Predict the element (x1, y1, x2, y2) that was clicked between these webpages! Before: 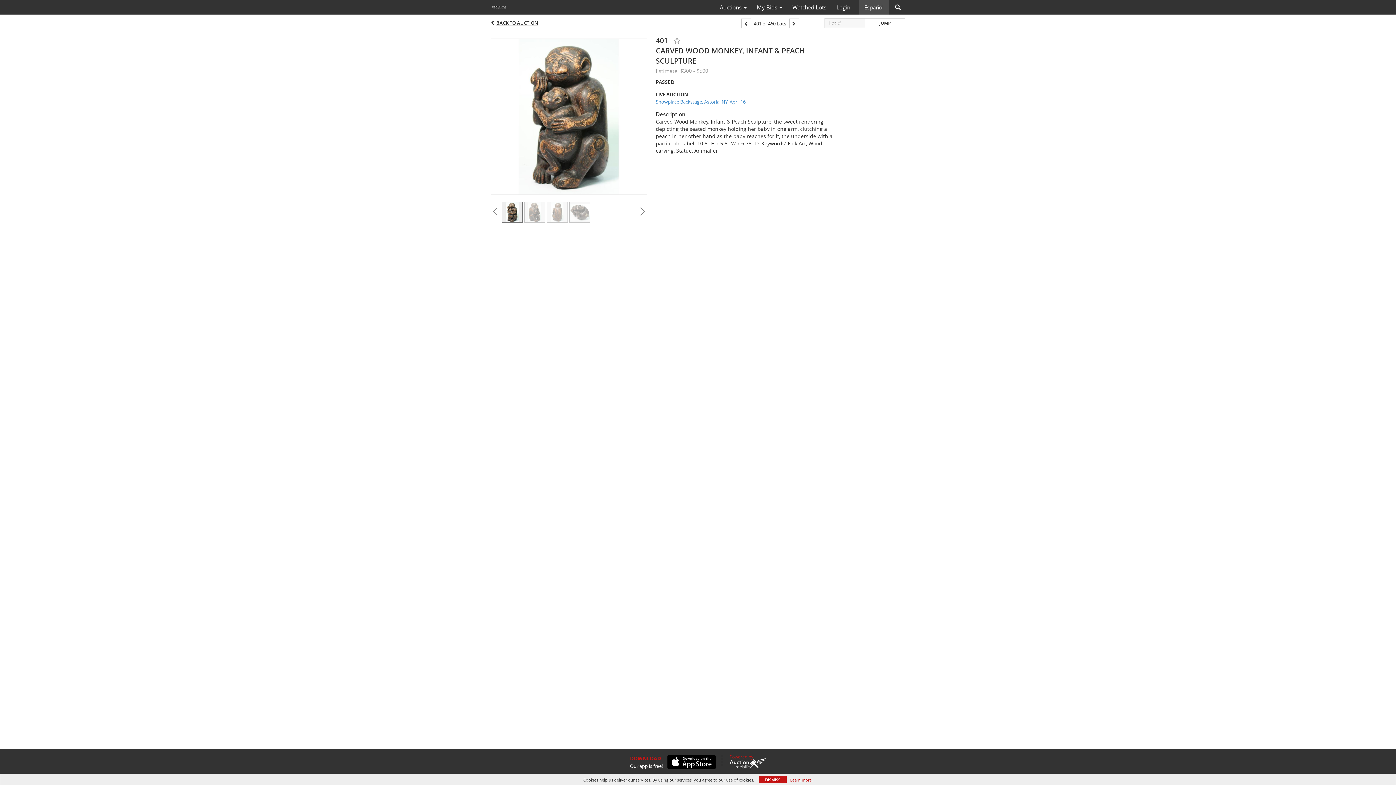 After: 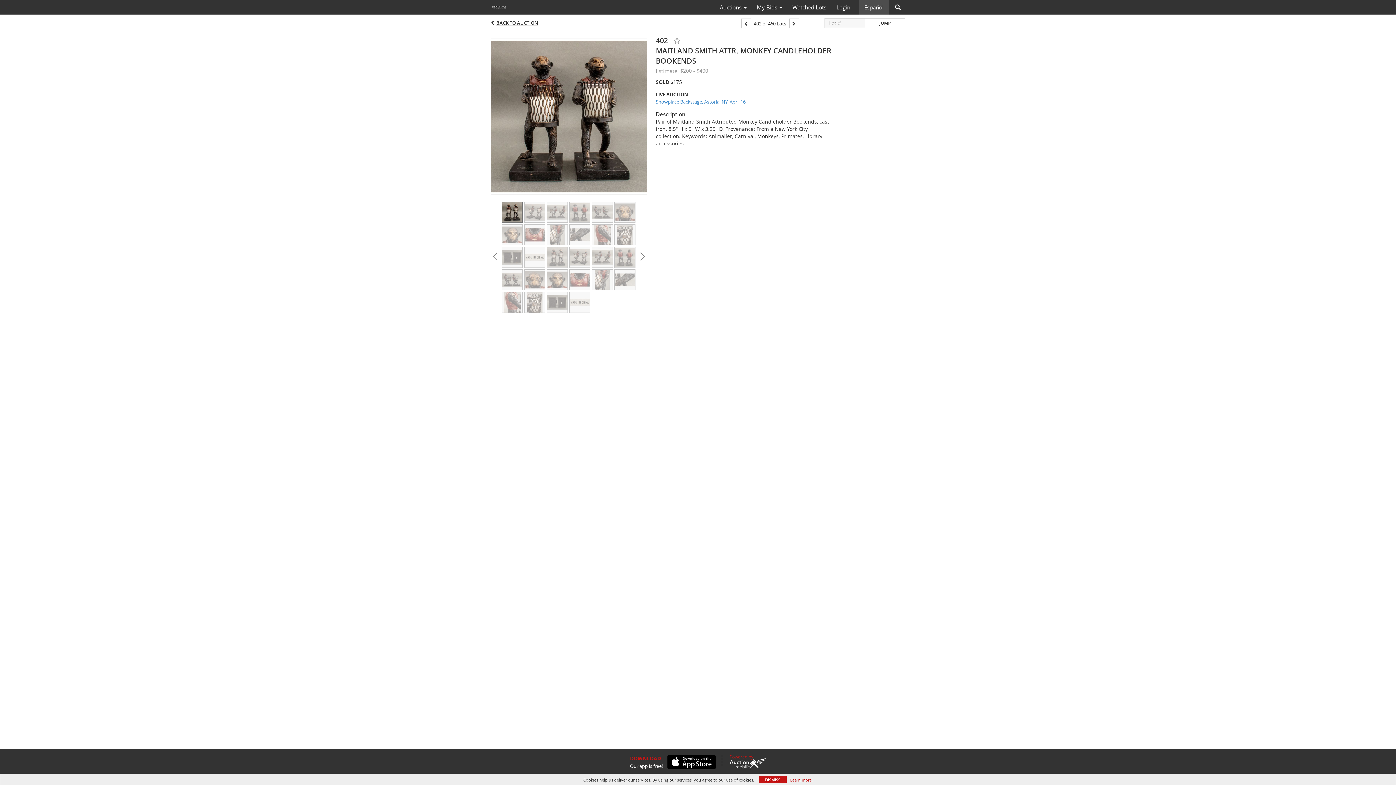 Action: bbox: (789, 18, 799, 28)